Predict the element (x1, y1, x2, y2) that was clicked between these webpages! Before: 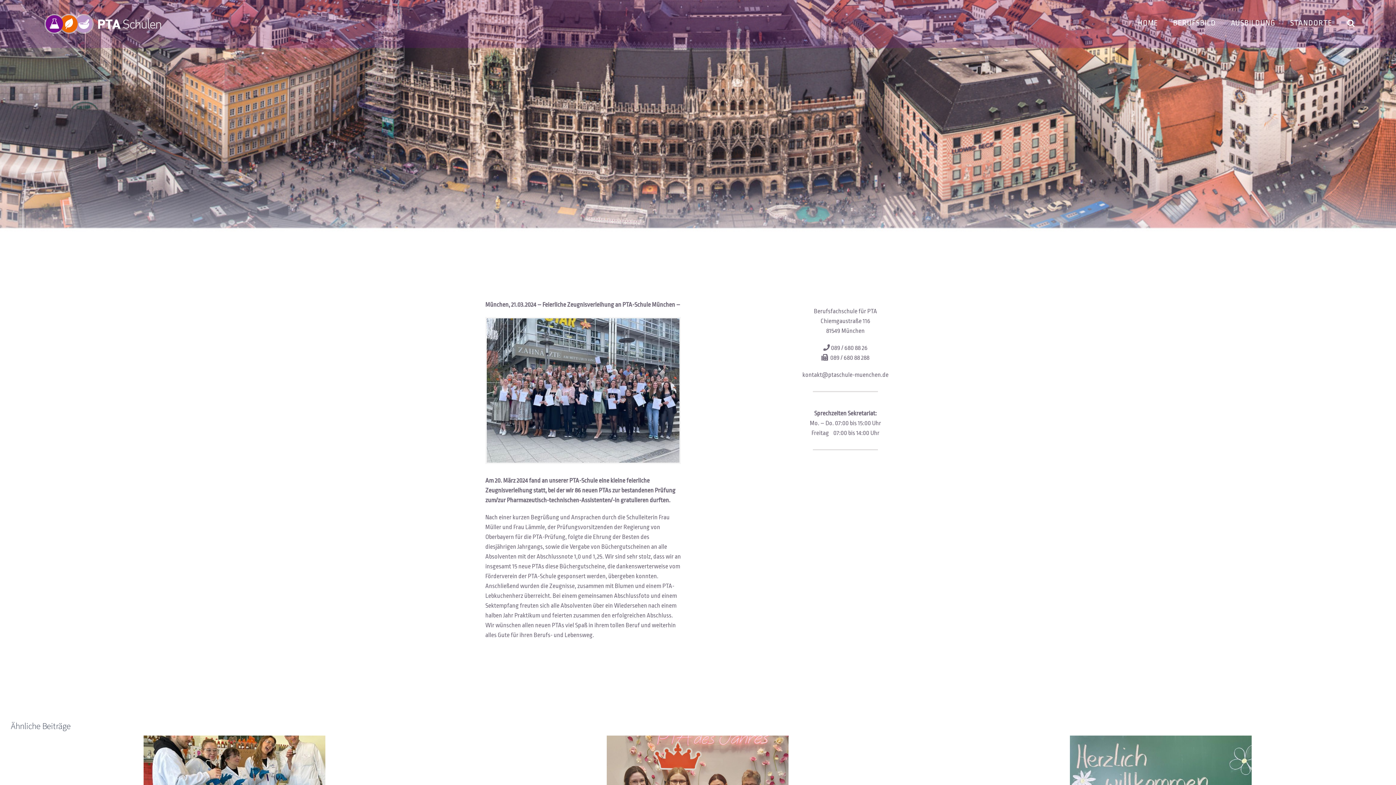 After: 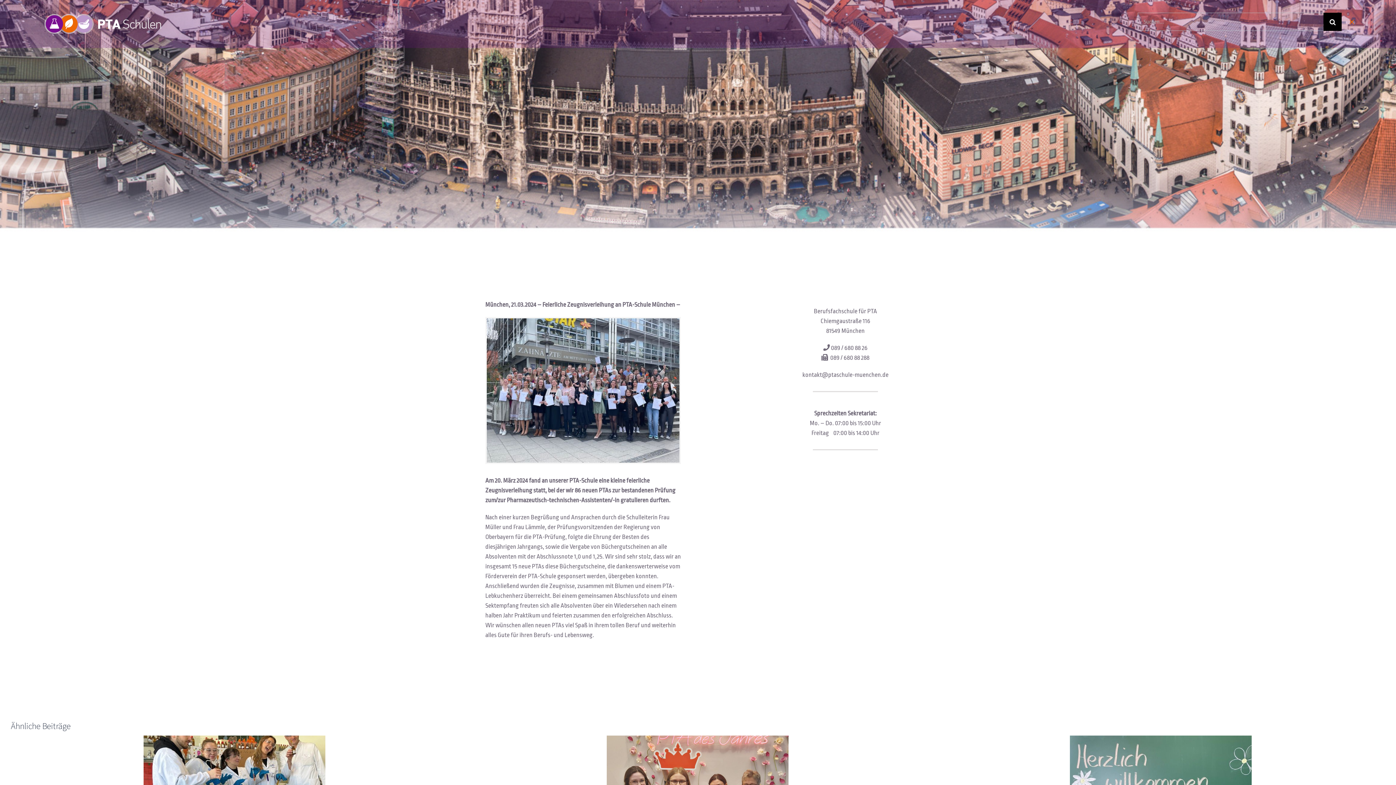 Action: bbox: (1347, 0, 1355, 43) label: Suche